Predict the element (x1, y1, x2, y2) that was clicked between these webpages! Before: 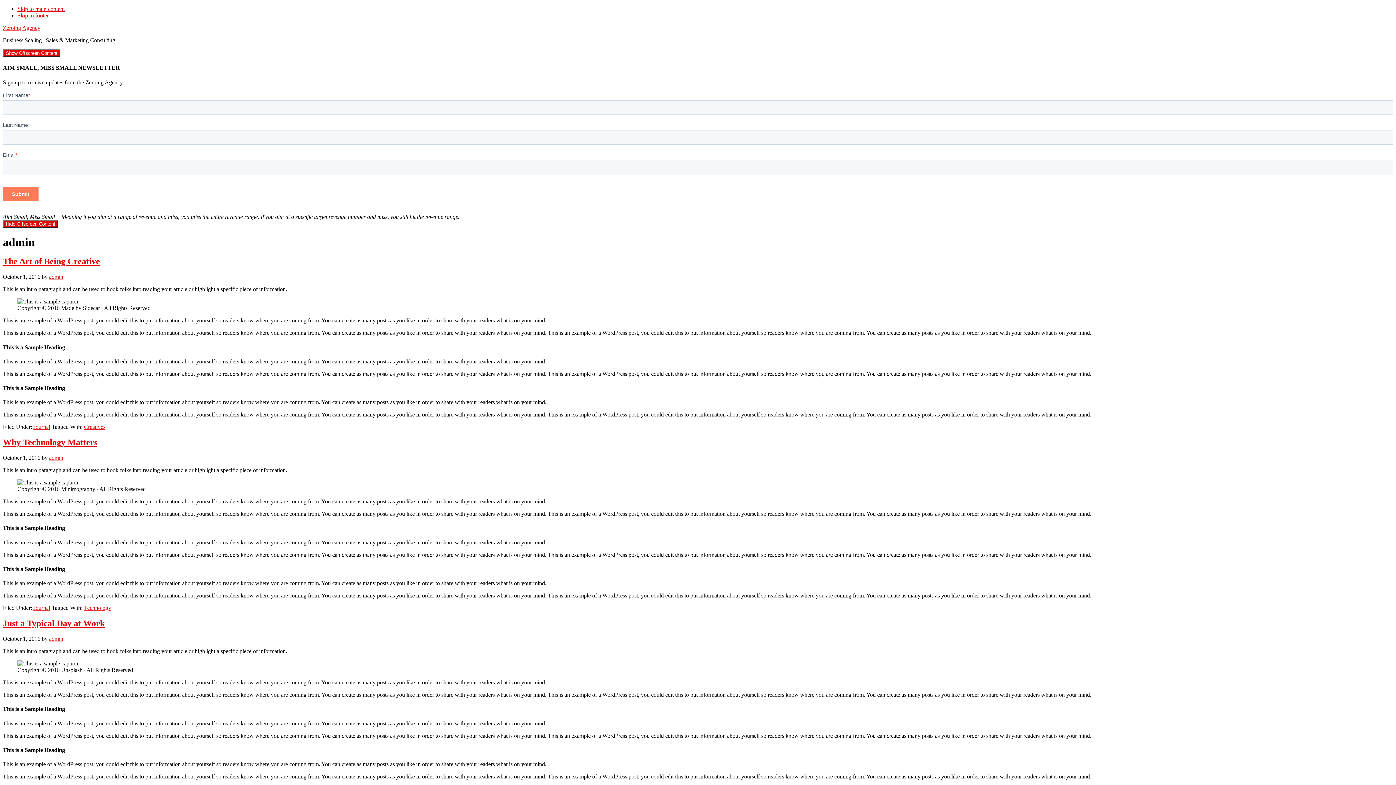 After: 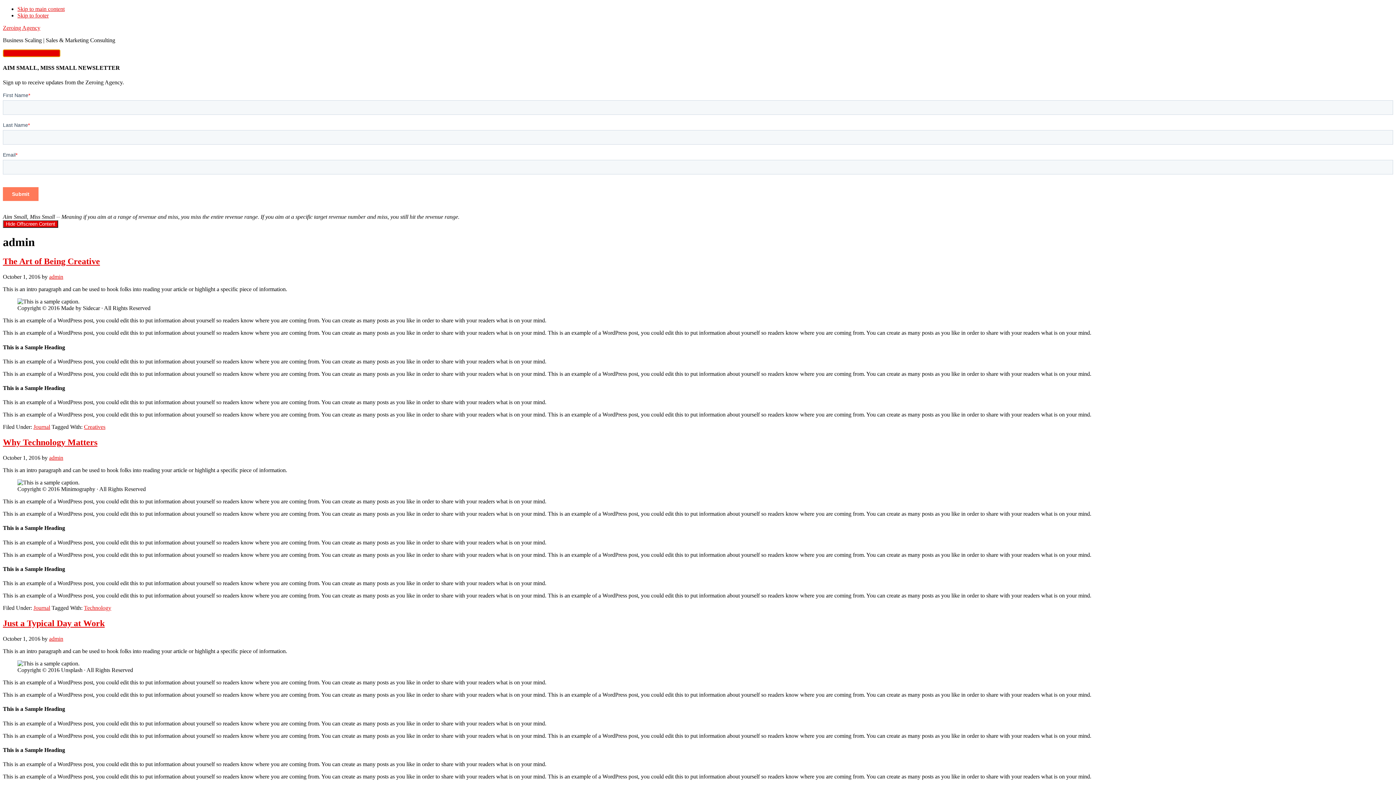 Action: bbox: (2, 49, 60, 57) label: Show Offscreen Content